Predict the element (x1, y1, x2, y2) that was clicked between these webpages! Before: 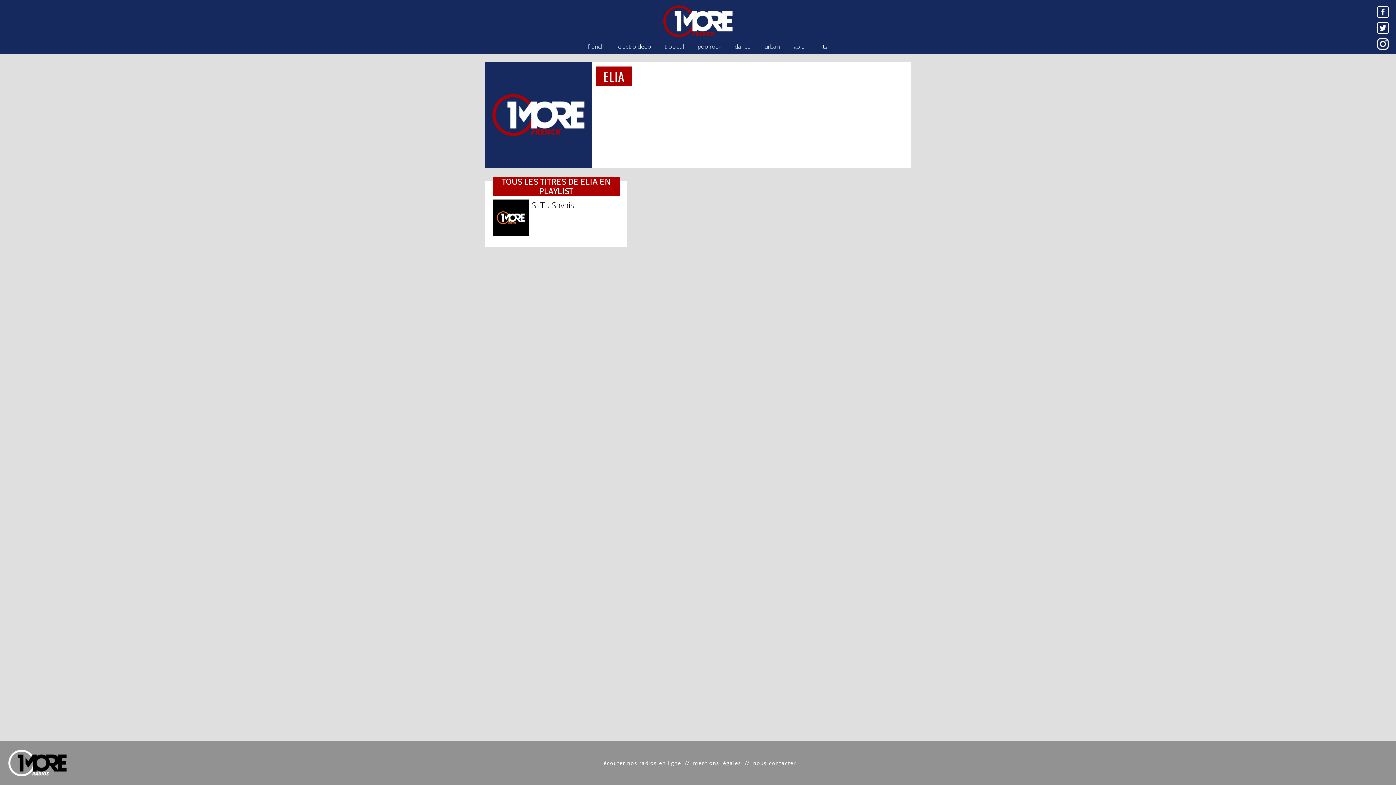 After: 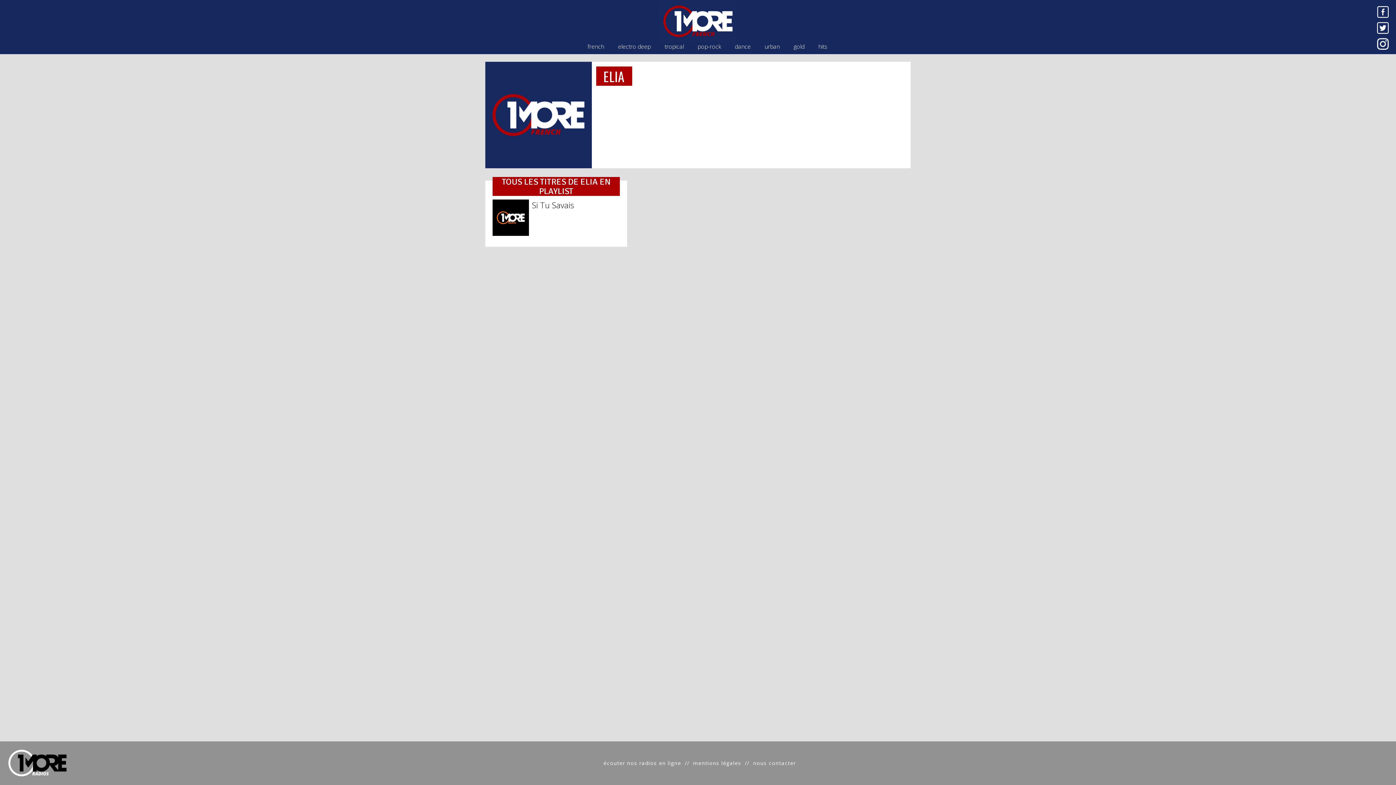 Action: bbox: (810, 755, 859, 770)